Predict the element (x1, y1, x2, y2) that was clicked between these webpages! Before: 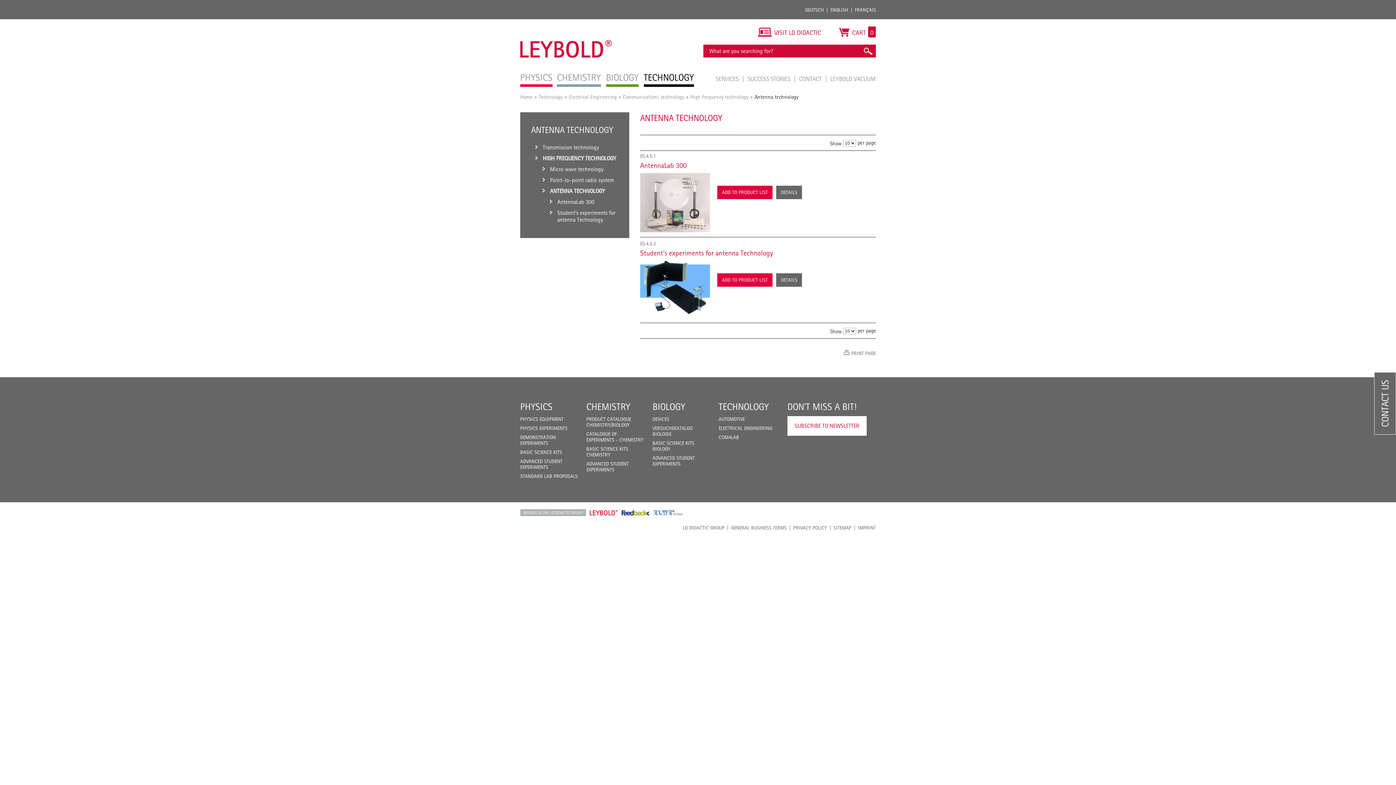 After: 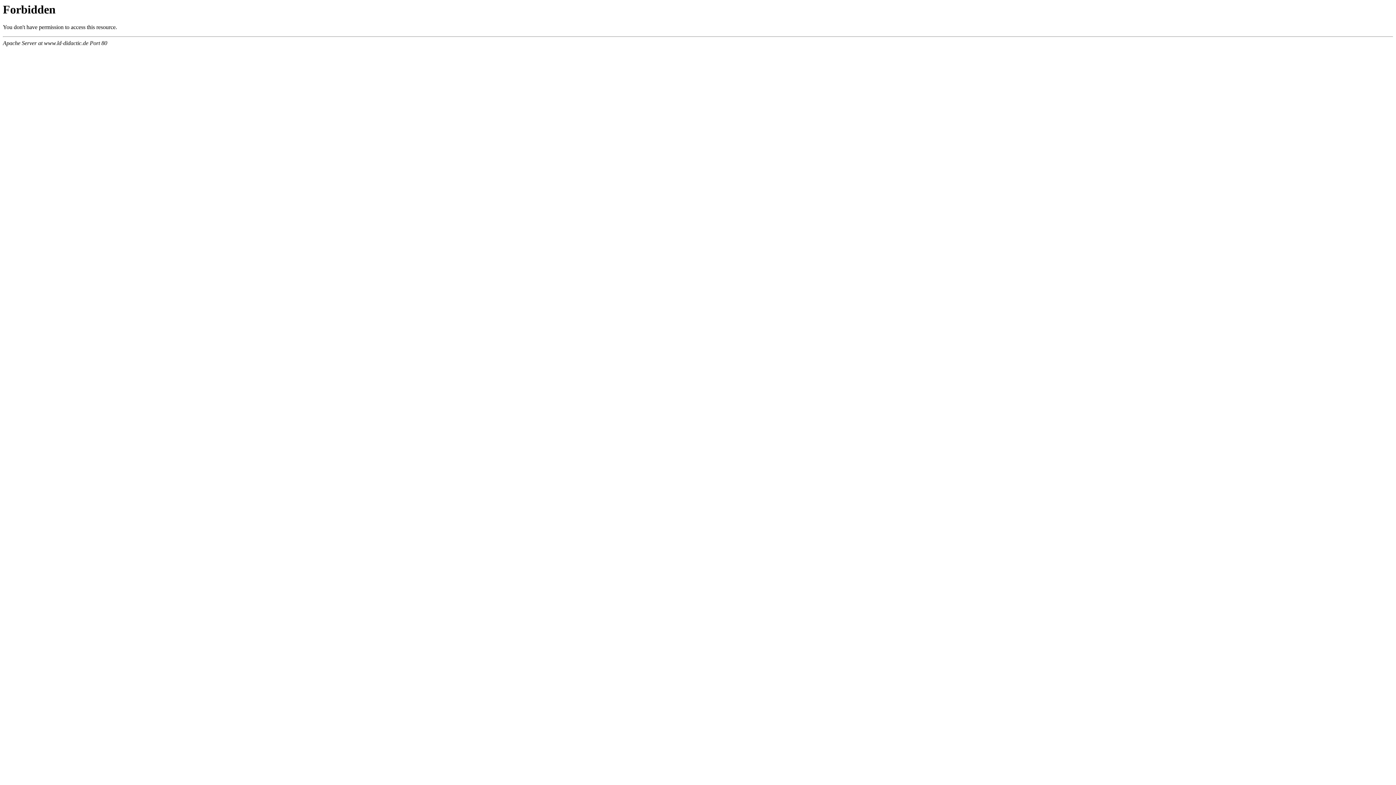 Action: bbox: (682, 525, 724, 530) label: LD DIDACTIC GROUP